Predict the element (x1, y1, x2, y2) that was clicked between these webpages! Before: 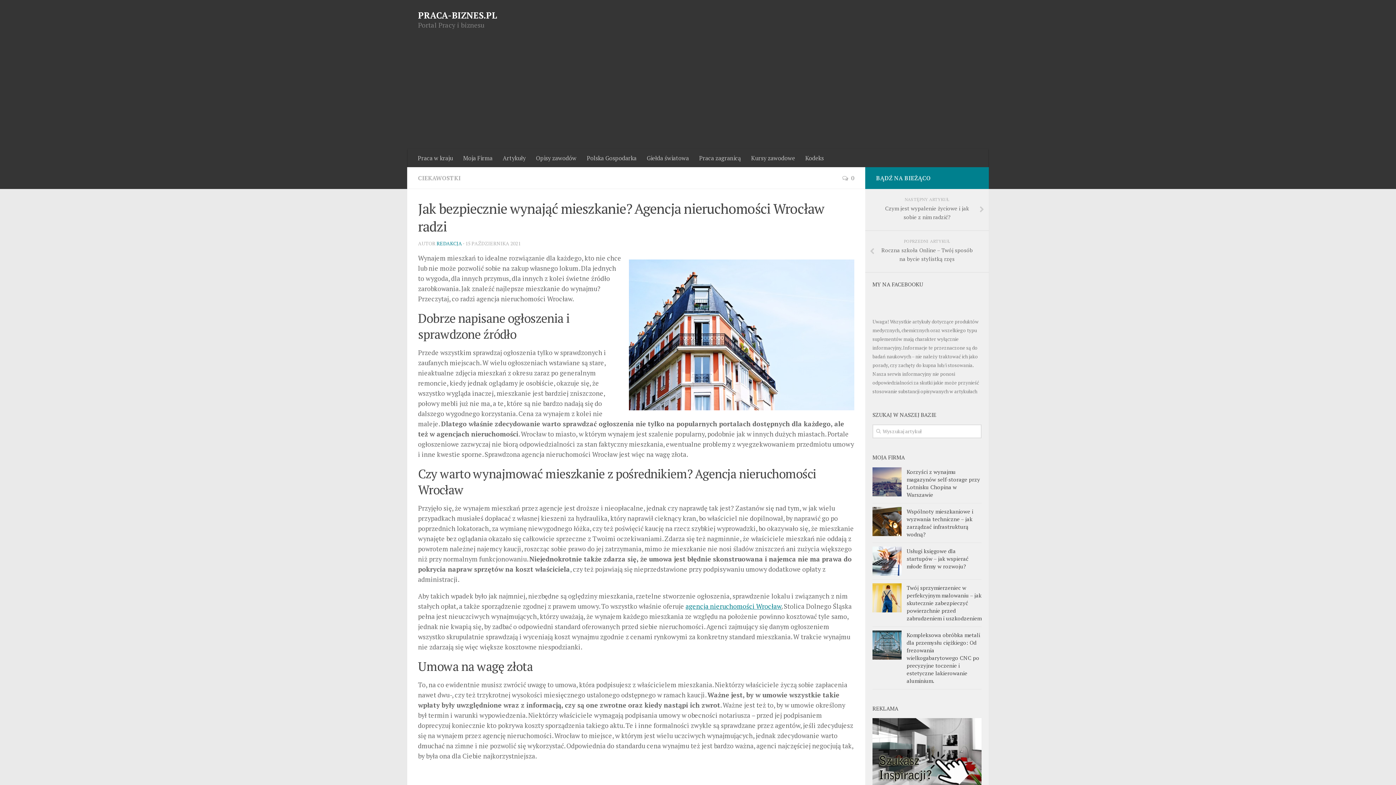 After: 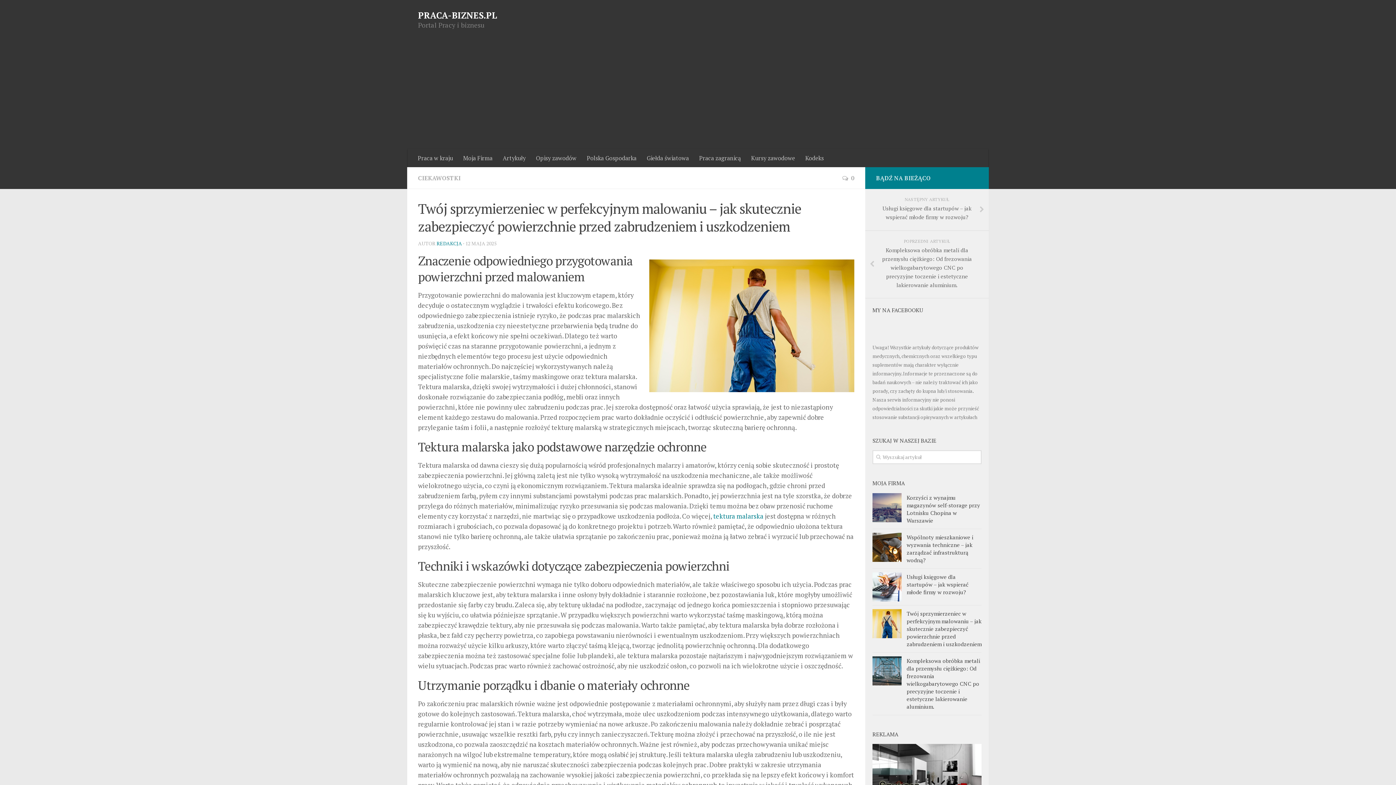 Action: label: Twój sprzymierzeniec w perfekcyjnym malowaniu – jak skutecznie zabezpieczyć powierzchnie przed zabrudzeniem i uszkodzeniem bbox: (906, 584, 981, 622)